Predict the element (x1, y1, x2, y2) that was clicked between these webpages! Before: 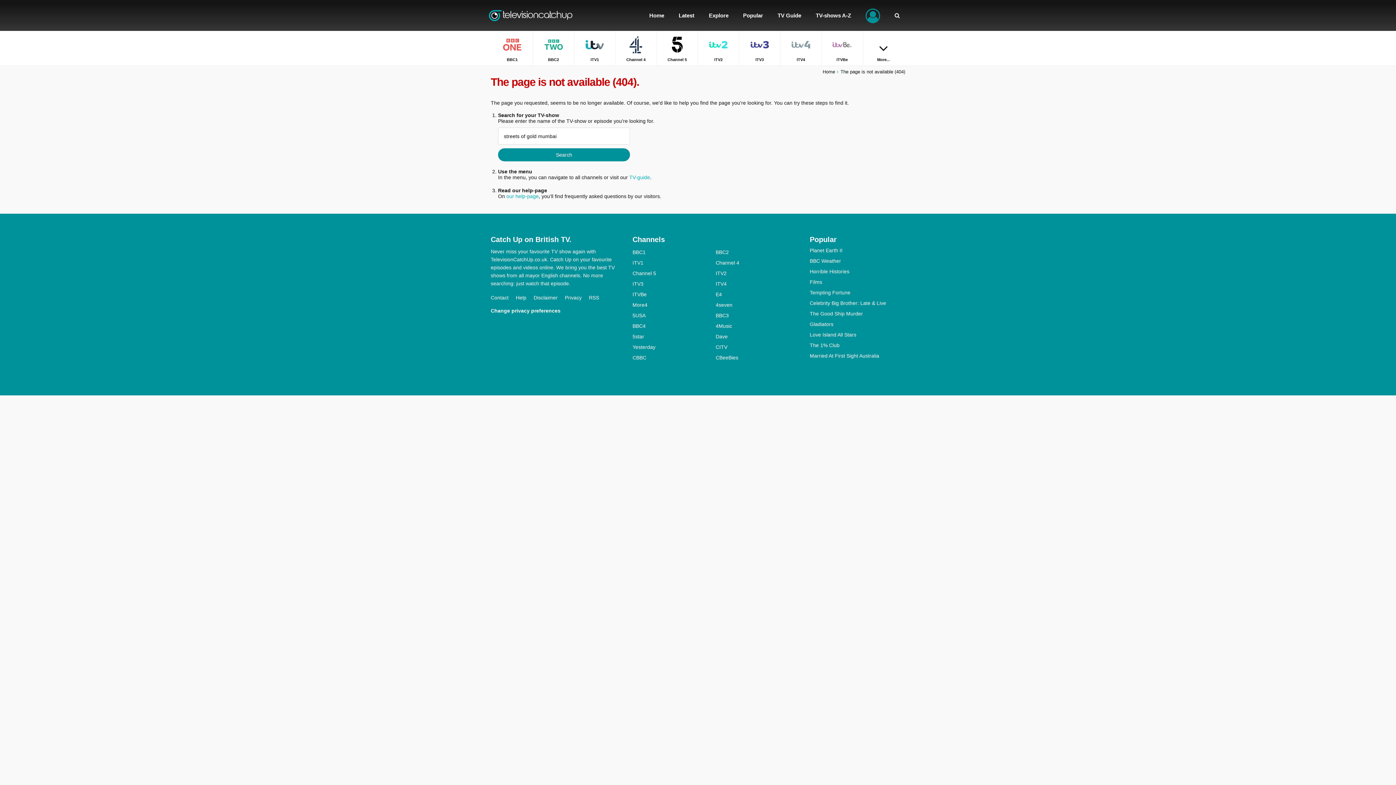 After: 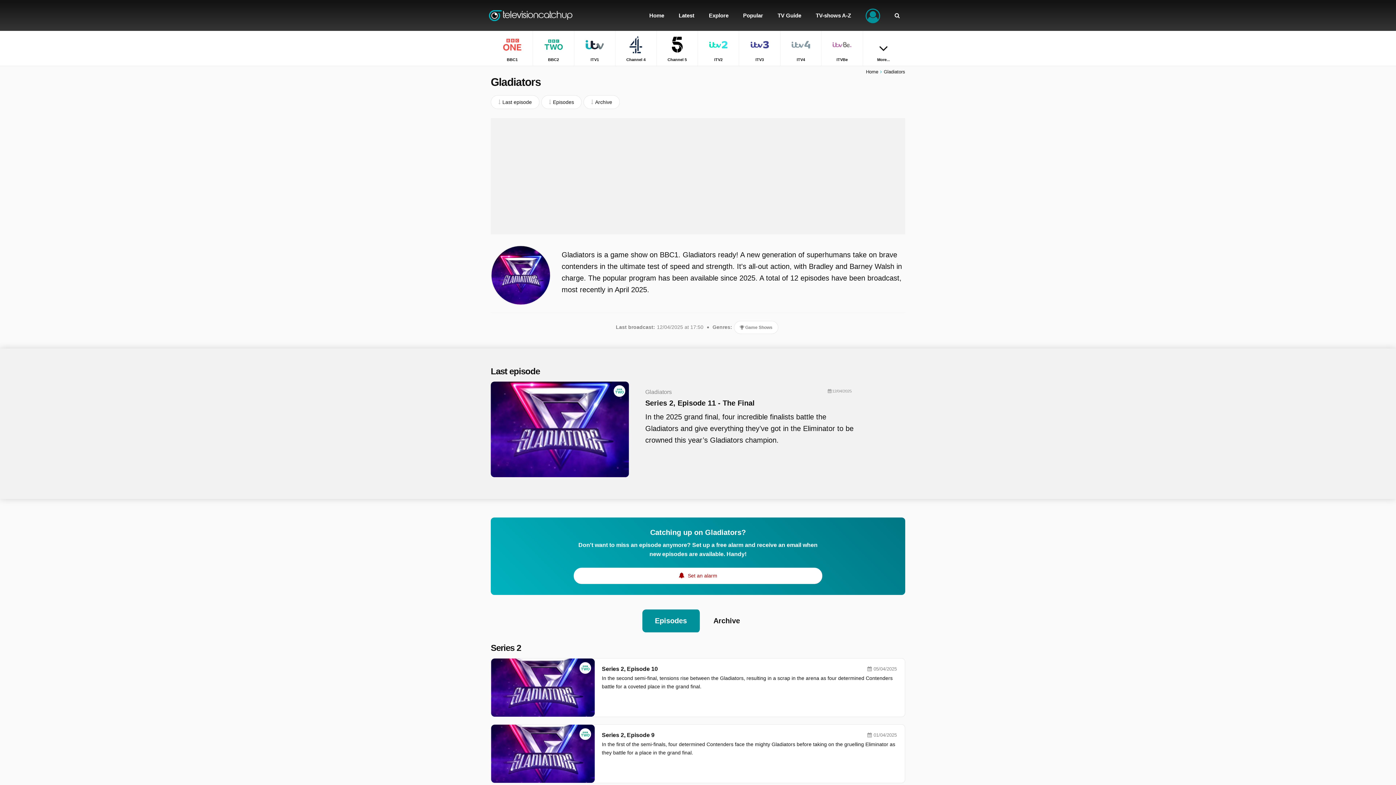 Action: label: Gladiators bbox: (810, 321, 905, 327)